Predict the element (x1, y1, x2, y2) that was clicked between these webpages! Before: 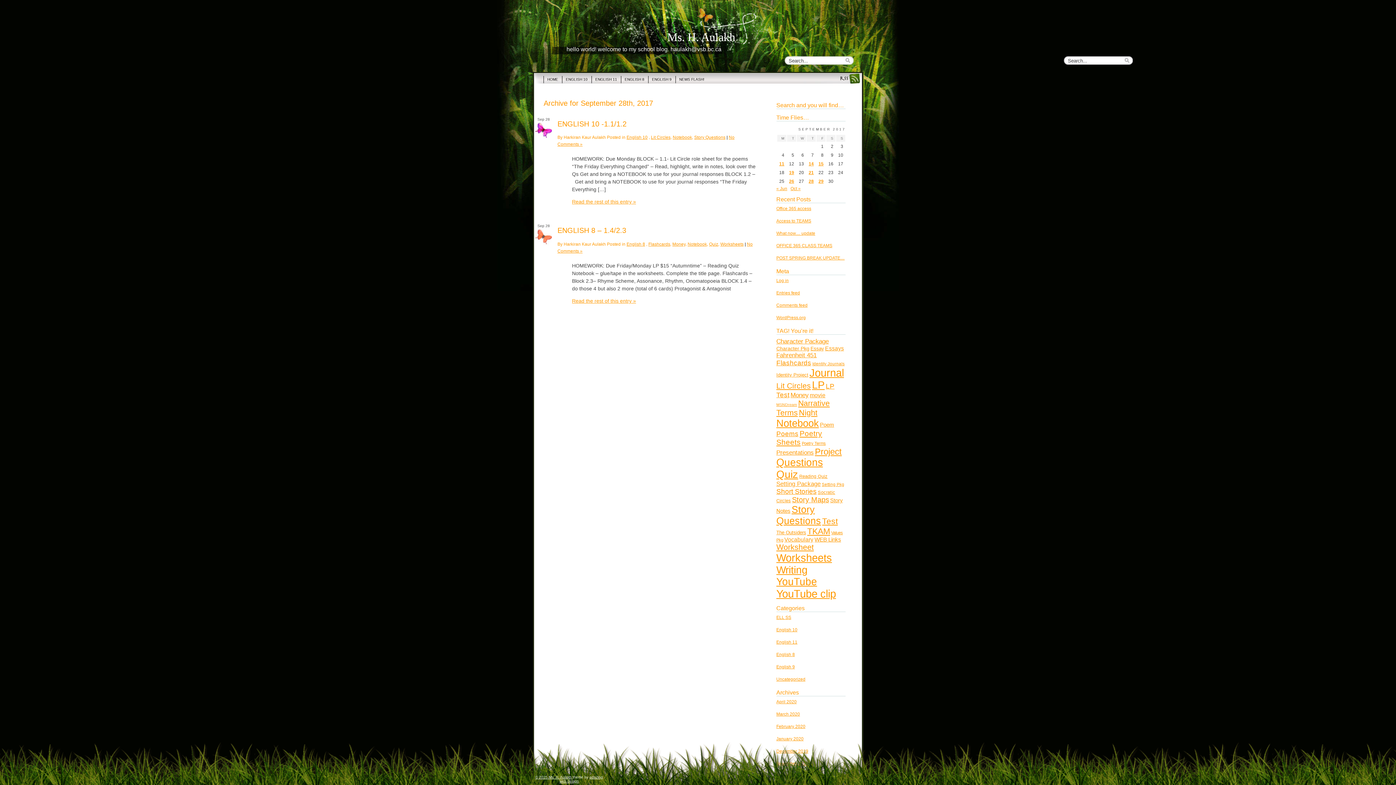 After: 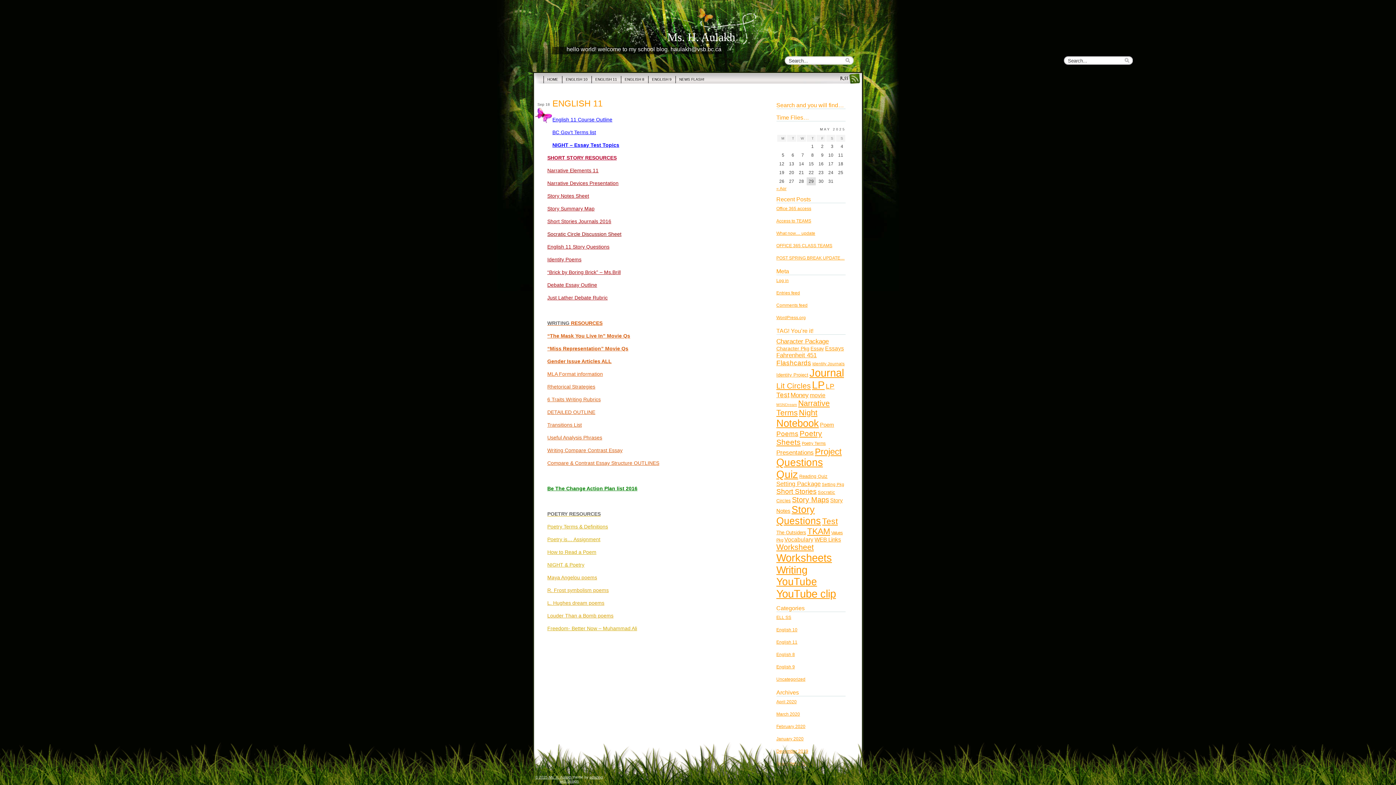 Action: bbox: (591, 76, 620, 83) label: ENGLISH 11